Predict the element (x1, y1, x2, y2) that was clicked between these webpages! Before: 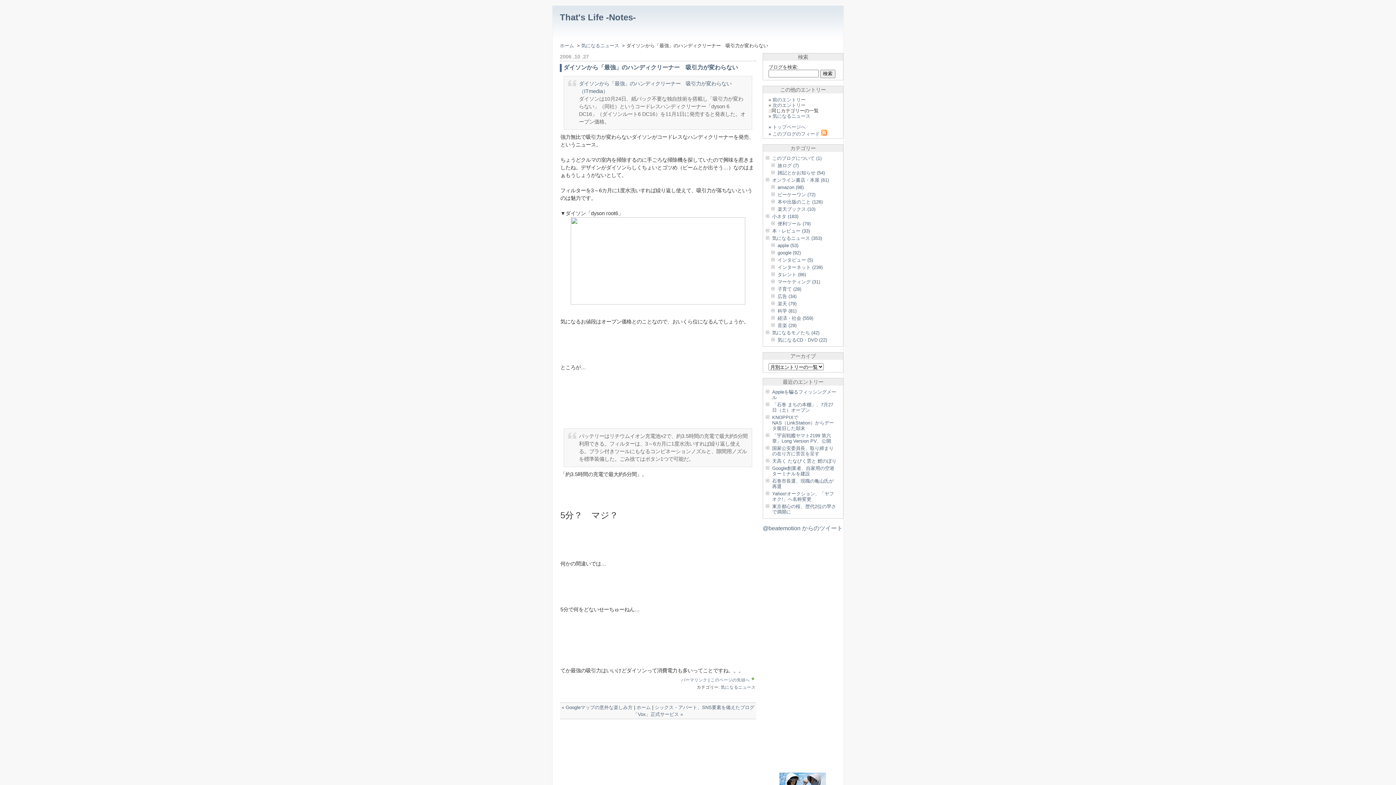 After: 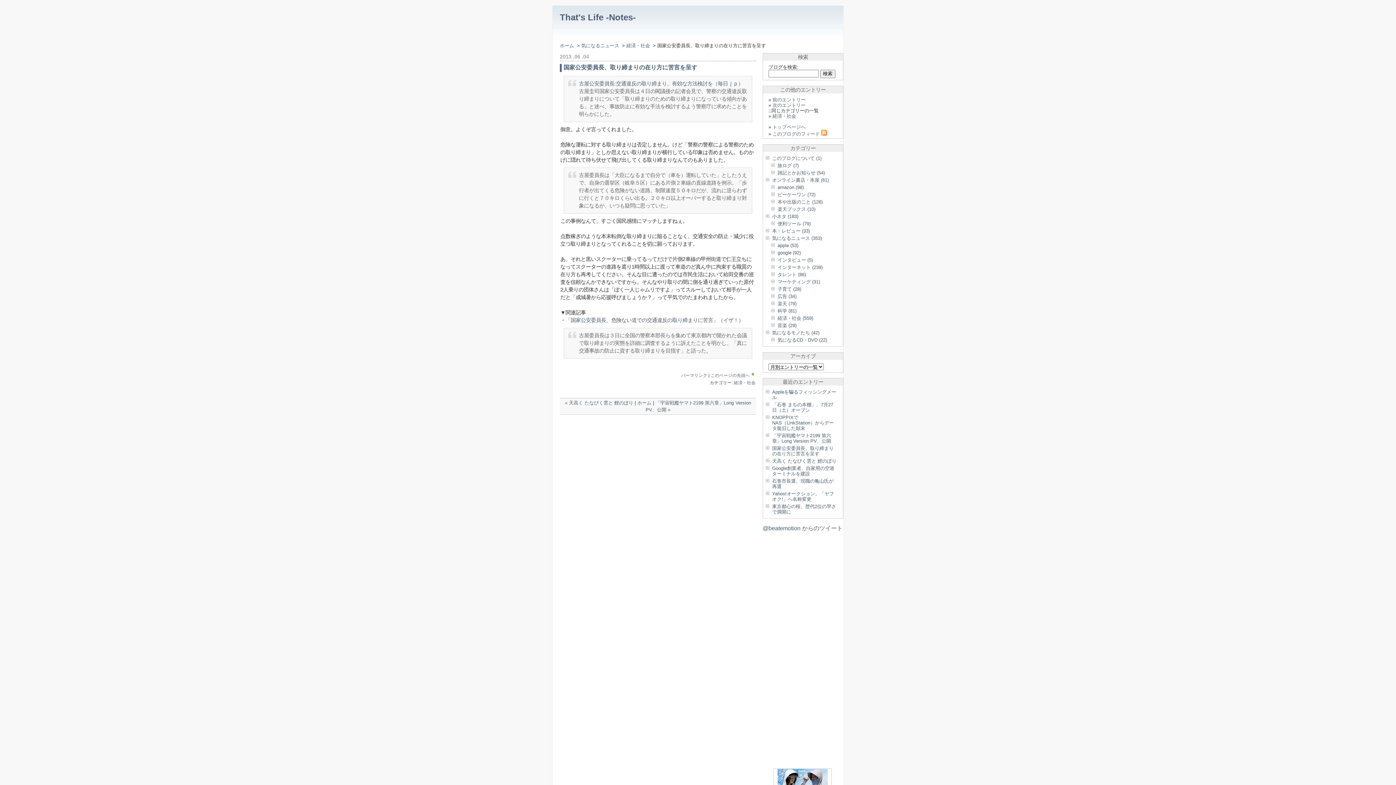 Action: label: 国家公安委員長、取り締まりの在り方に苦言を呈す bbox: (772, 445, 833, 456)